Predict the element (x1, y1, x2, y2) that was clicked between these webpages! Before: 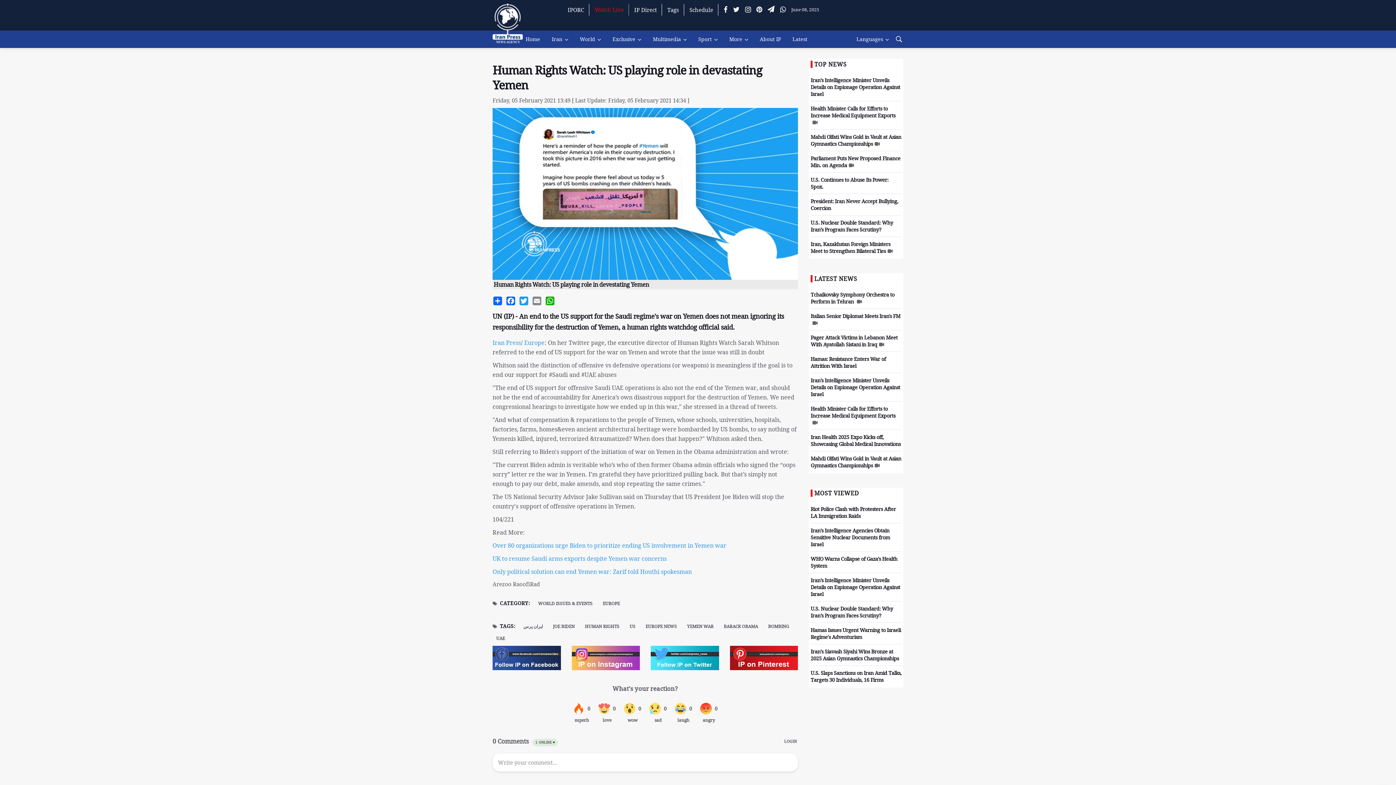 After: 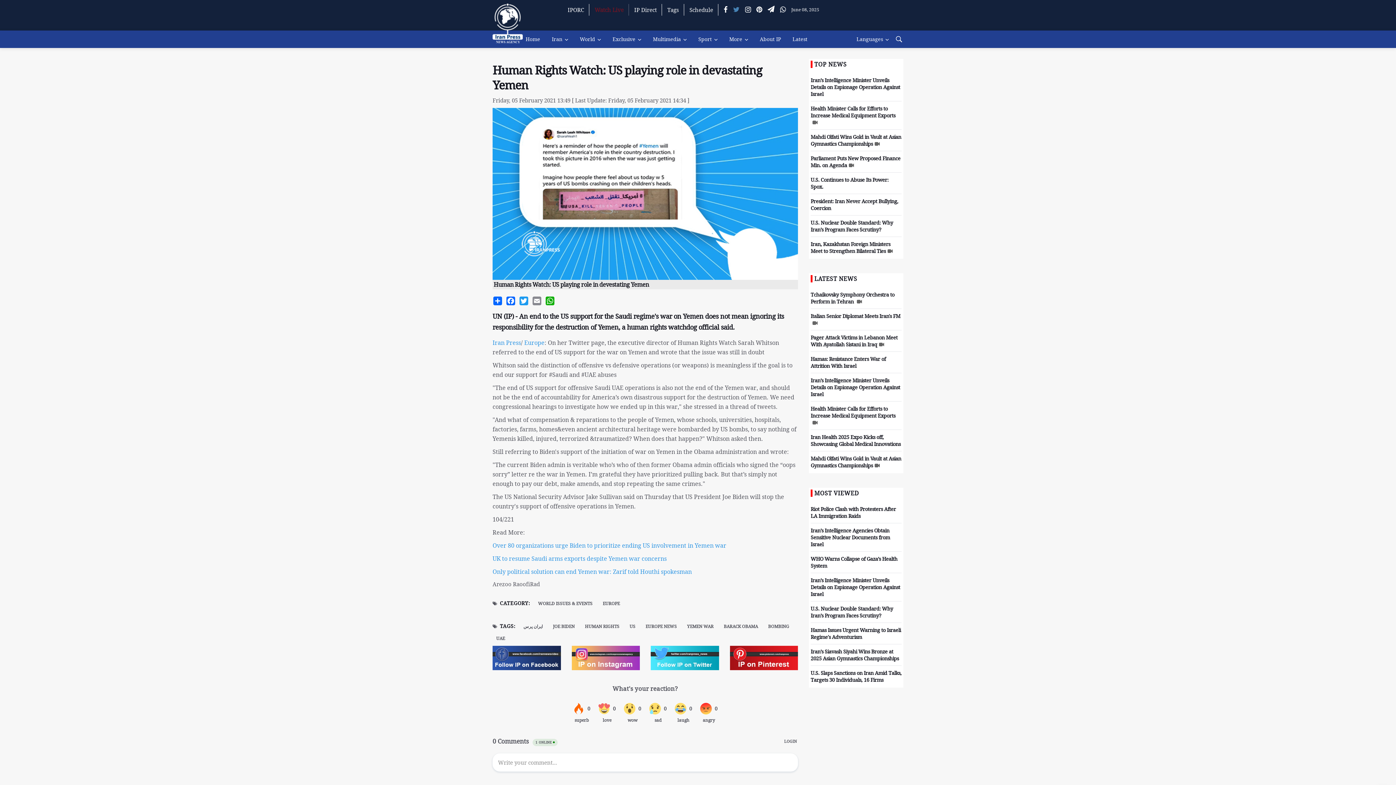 Action: label: twitter bbox: (733, 3, 739, 16)